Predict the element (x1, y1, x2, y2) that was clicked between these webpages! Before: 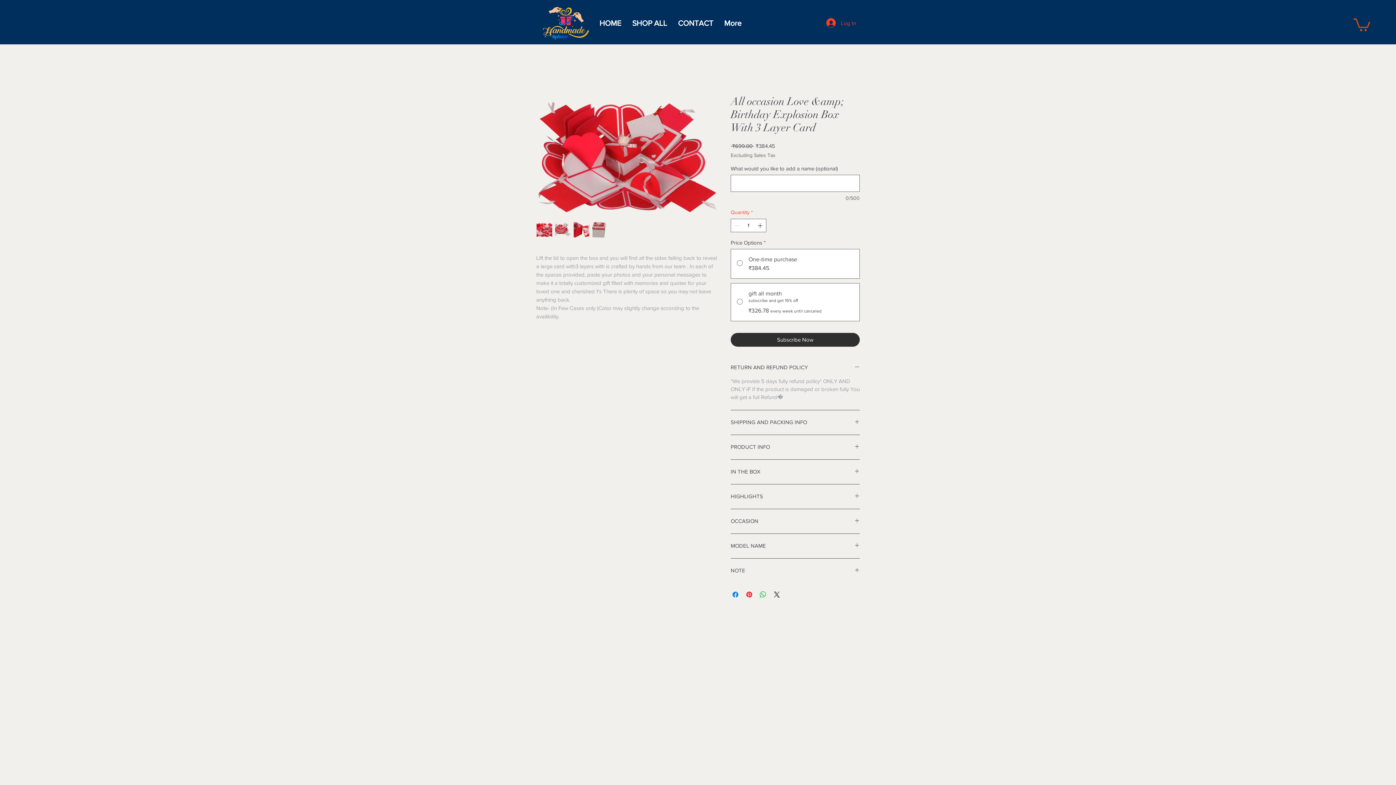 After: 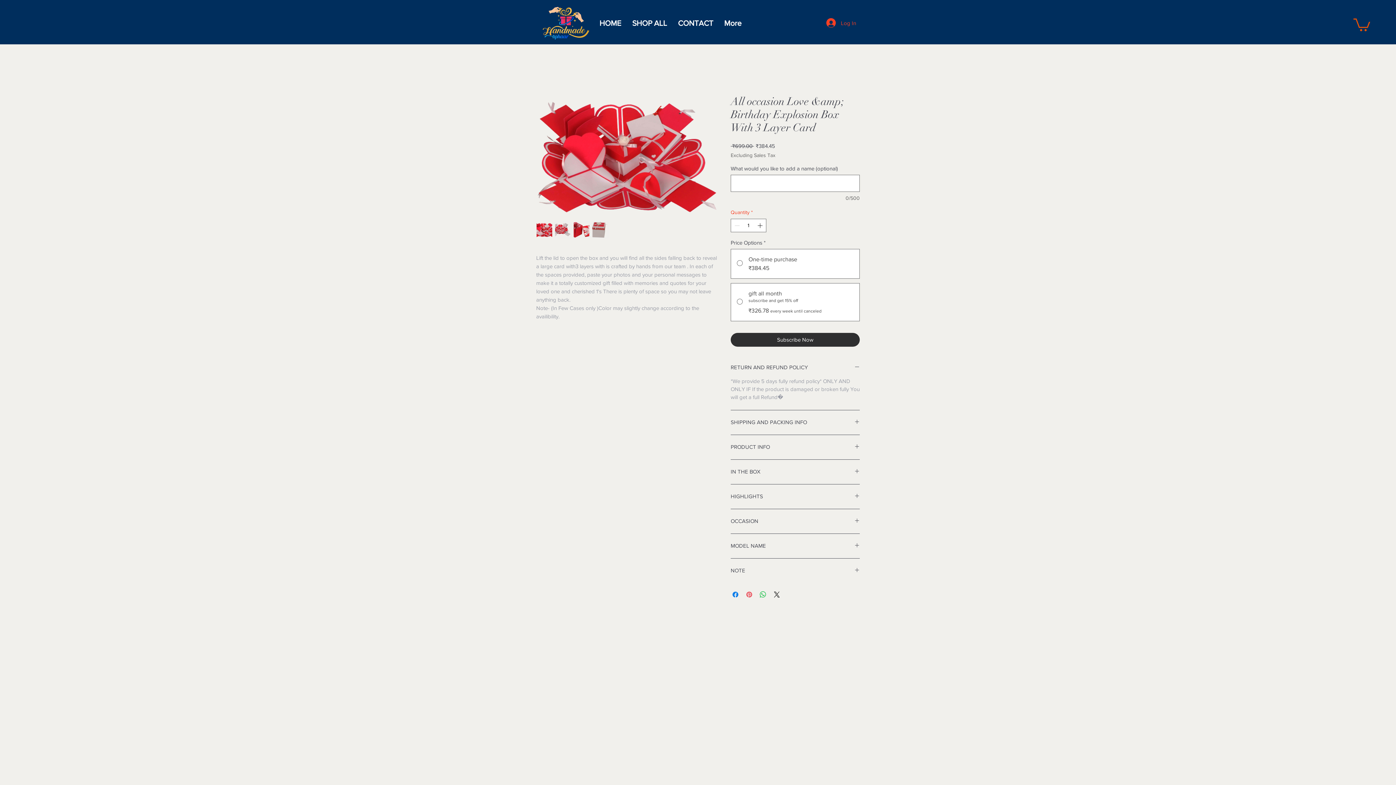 Action: label: Pin on Pinterest bbox: (745, 590, 753, 599)